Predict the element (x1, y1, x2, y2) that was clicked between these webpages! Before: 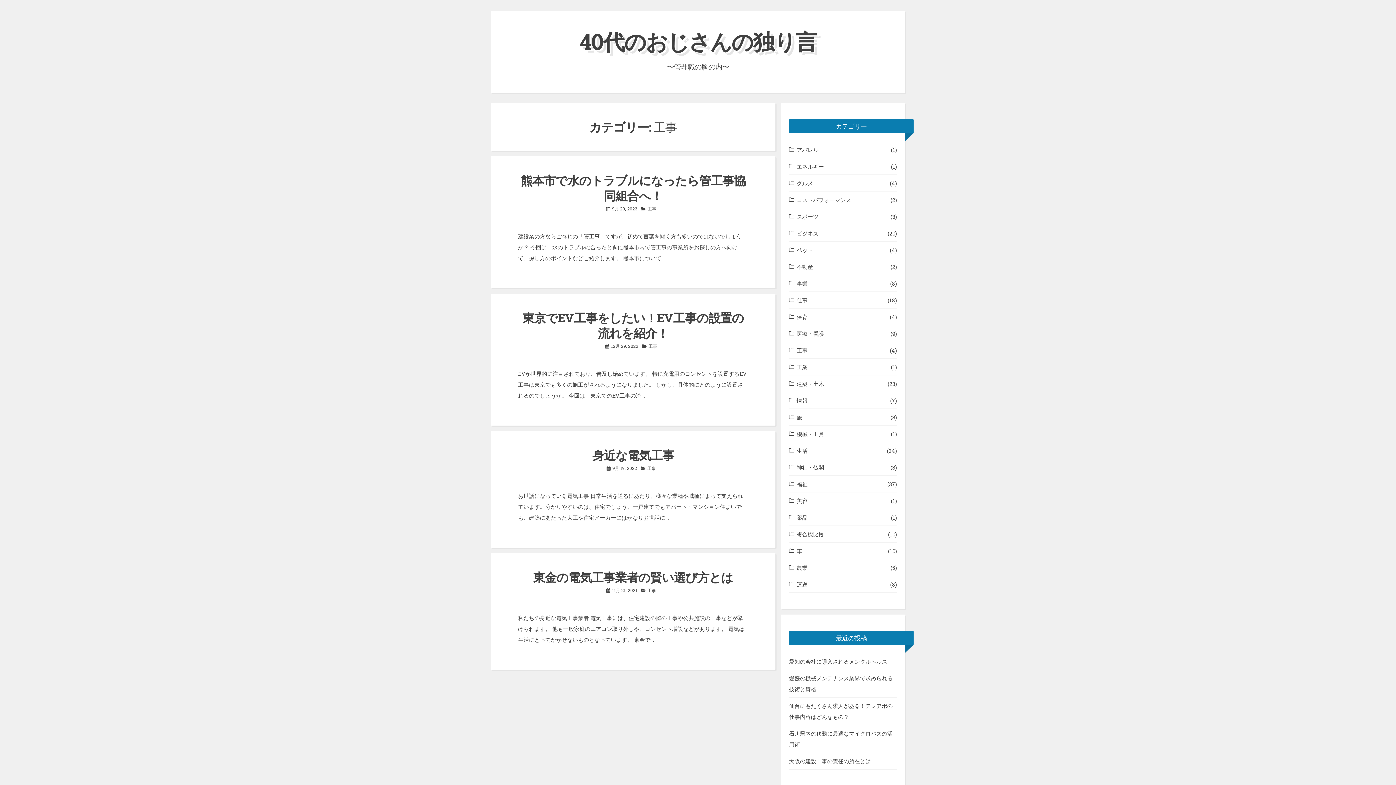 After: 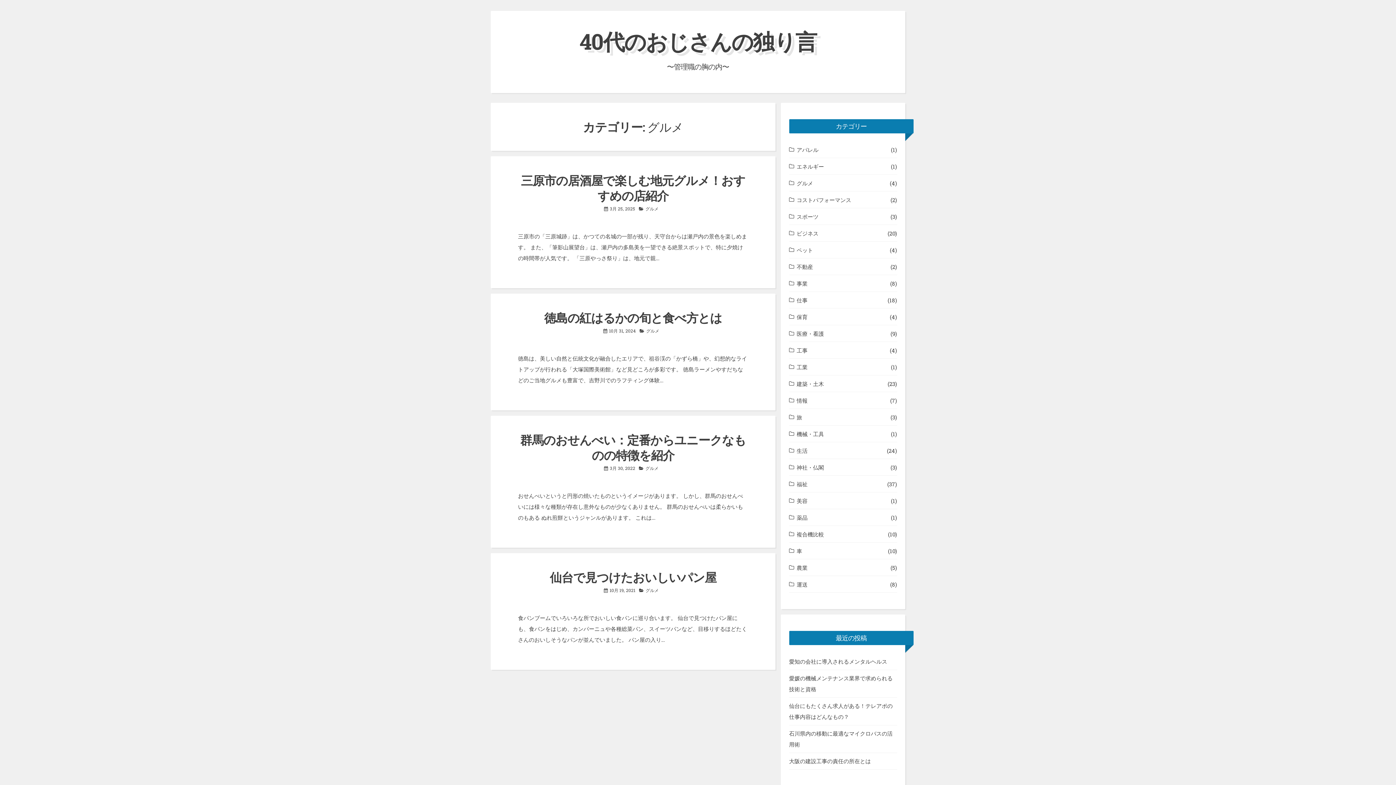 Action: bbox: (796, 177, 813, 188) label: グルメ